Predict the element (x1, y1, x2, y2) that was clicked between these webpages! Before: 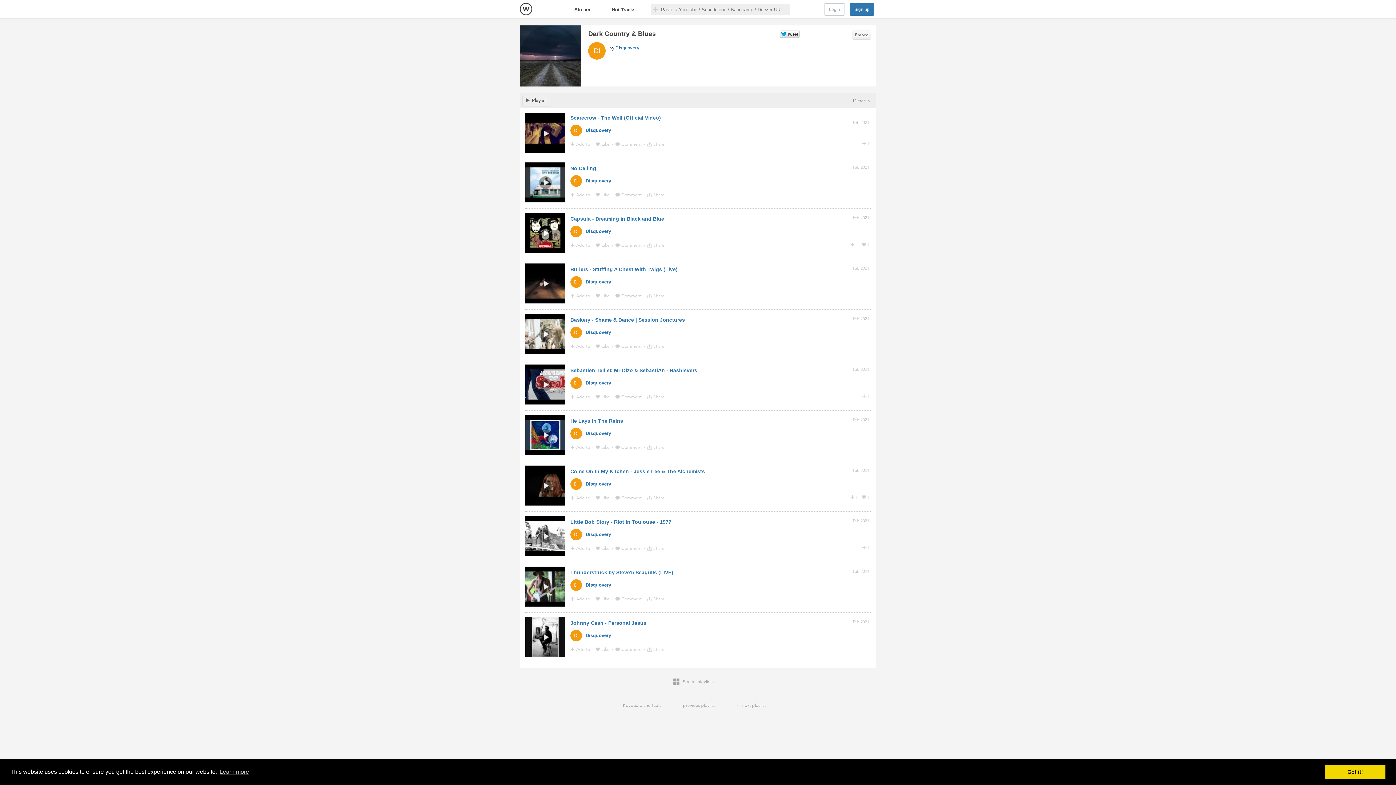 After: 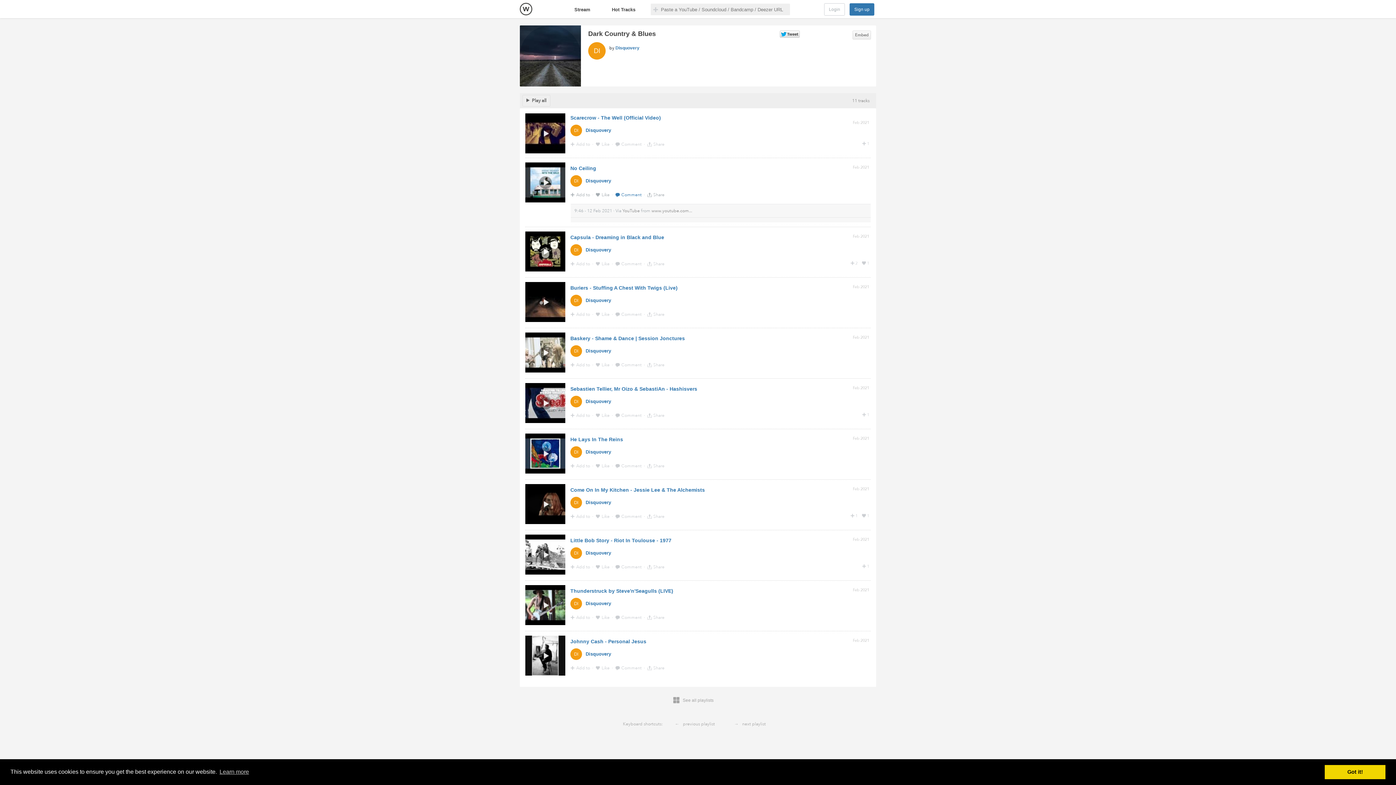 Action: label: Comment  bbox: (615, 192, 642, 197)